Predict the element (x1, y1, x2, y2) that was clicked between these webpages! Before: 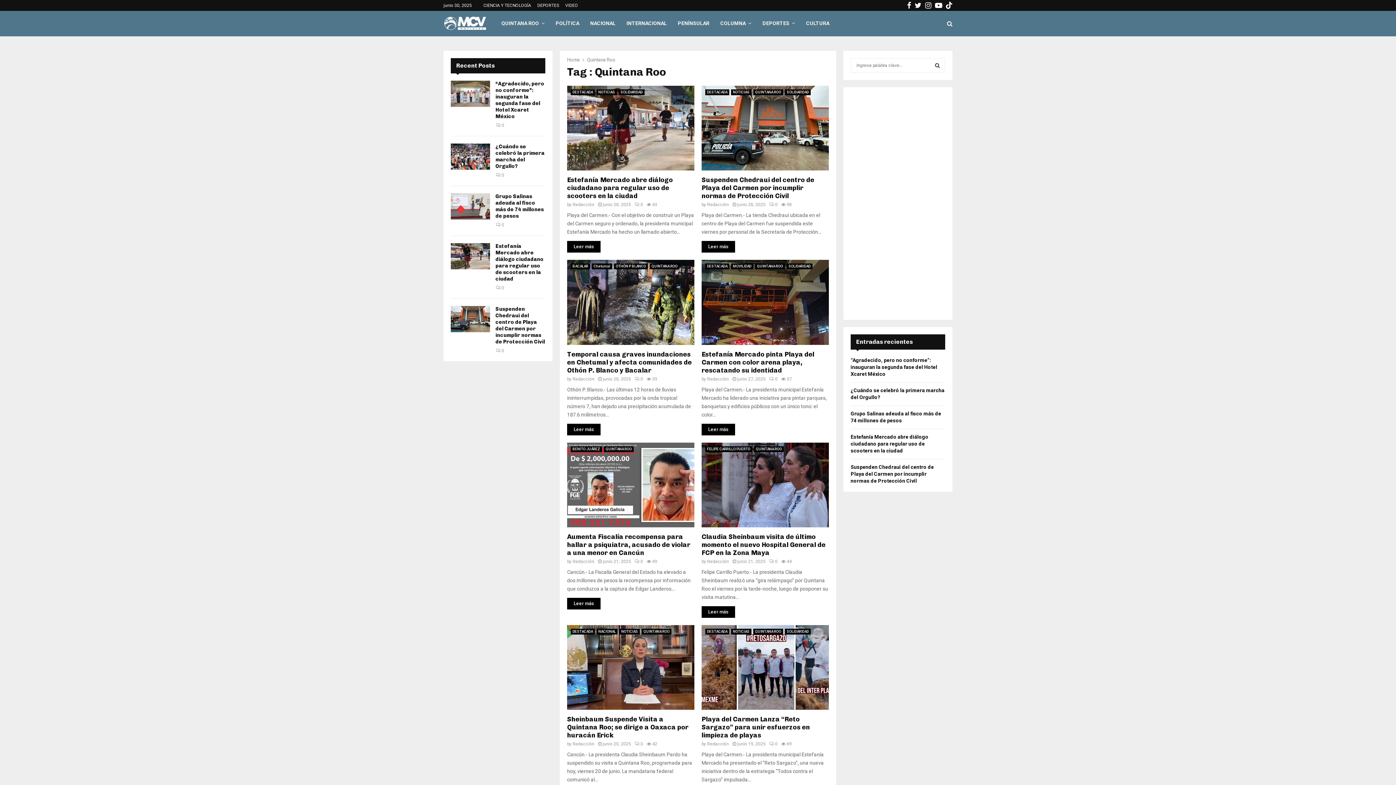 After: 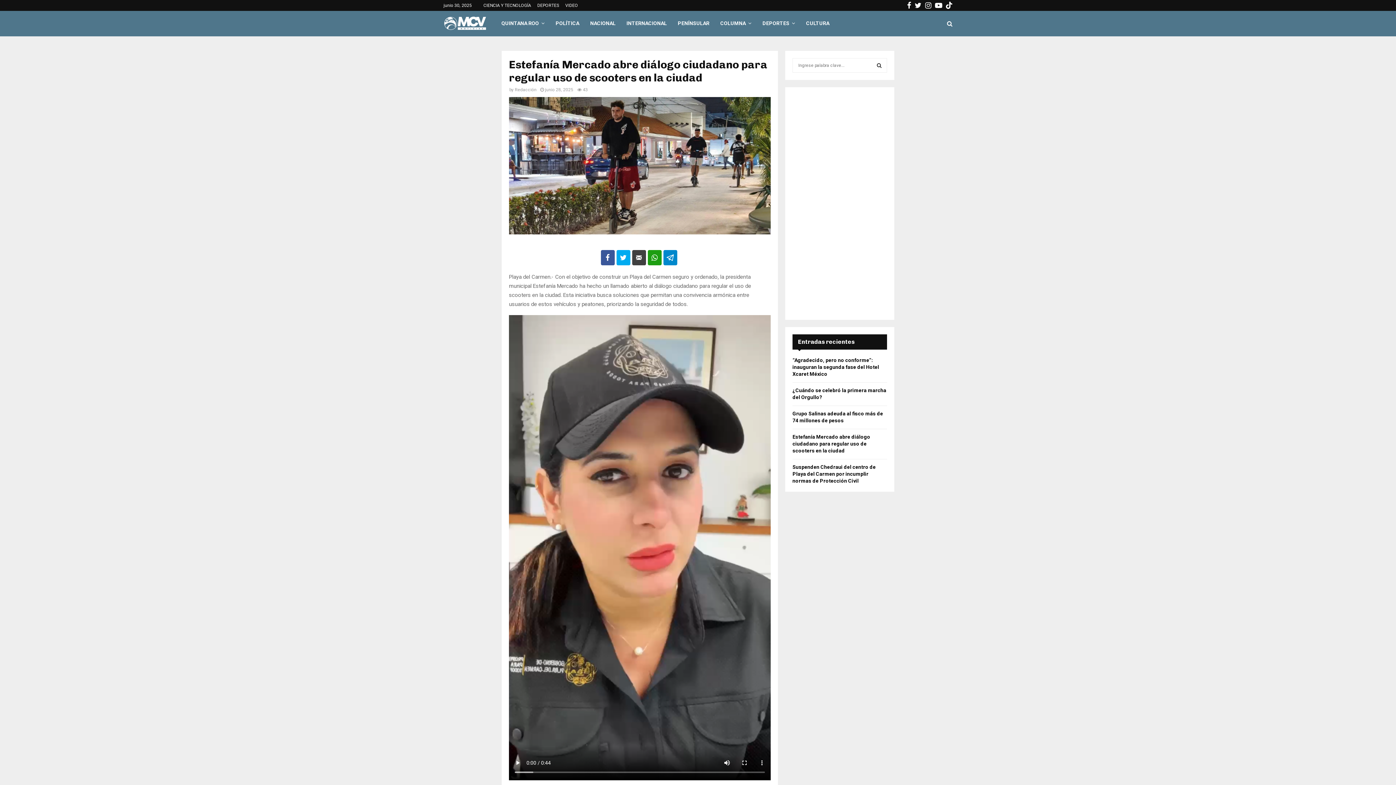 Action: bbox: (450, 243, 490, 269)